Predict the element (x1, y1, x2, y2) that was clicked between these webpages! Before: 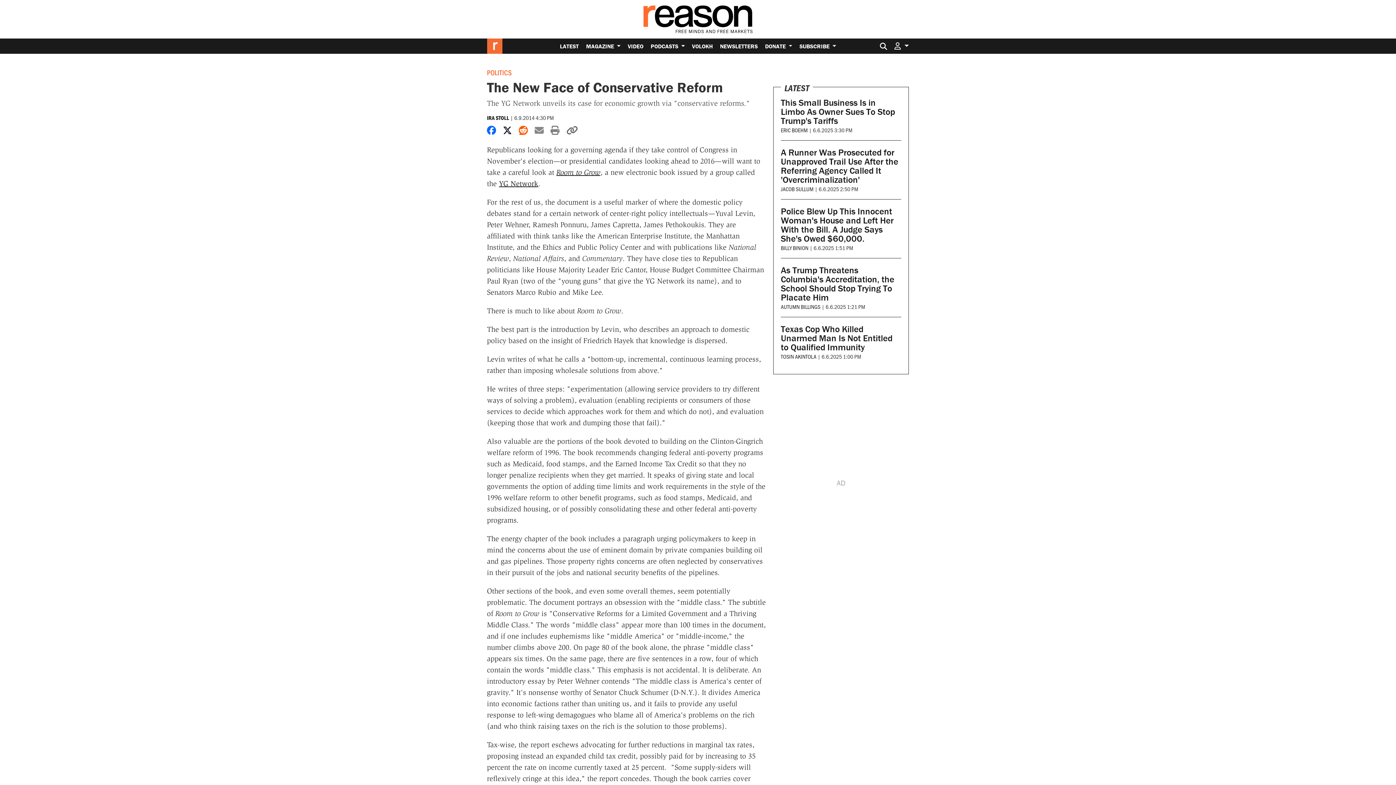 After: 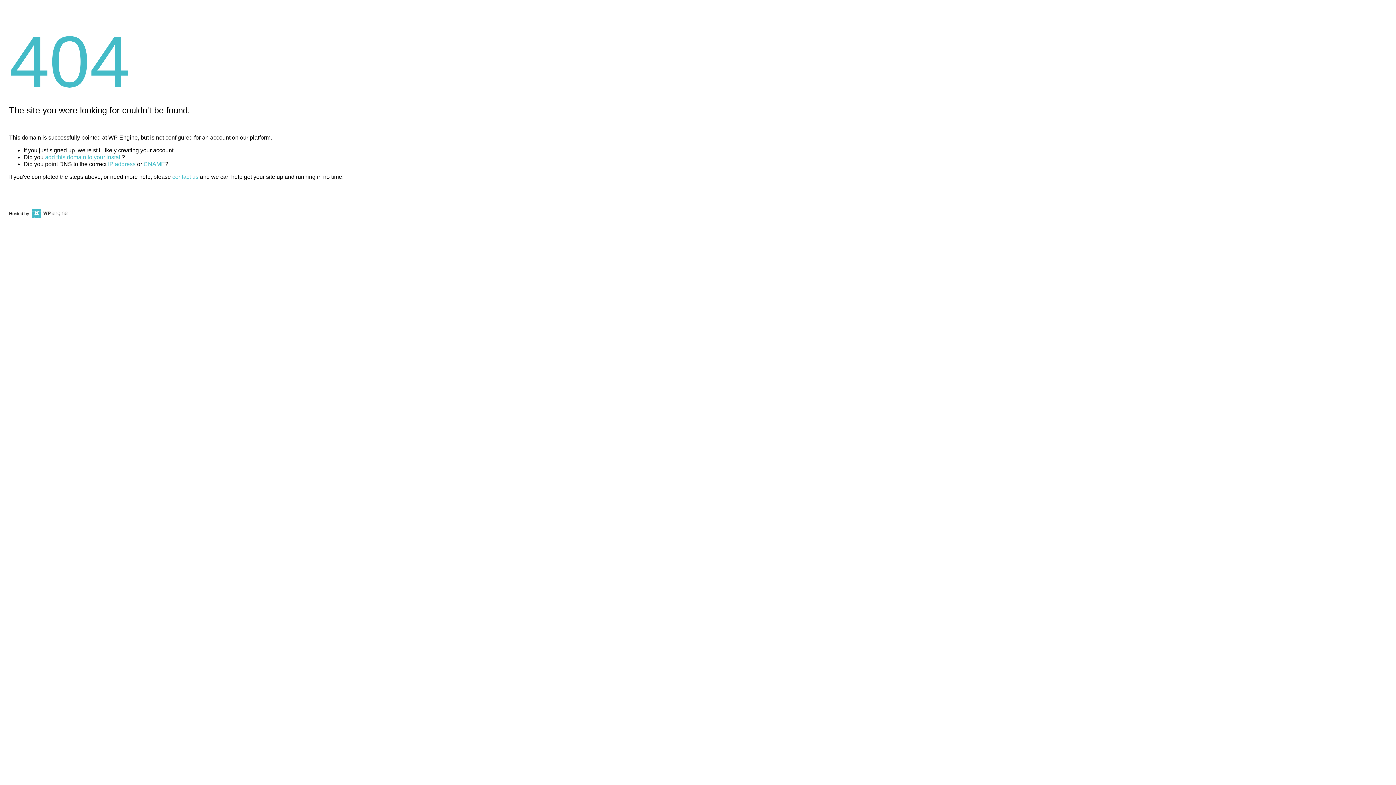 Action: label: Room to Grow bbox: (556, 167, 600, 176)